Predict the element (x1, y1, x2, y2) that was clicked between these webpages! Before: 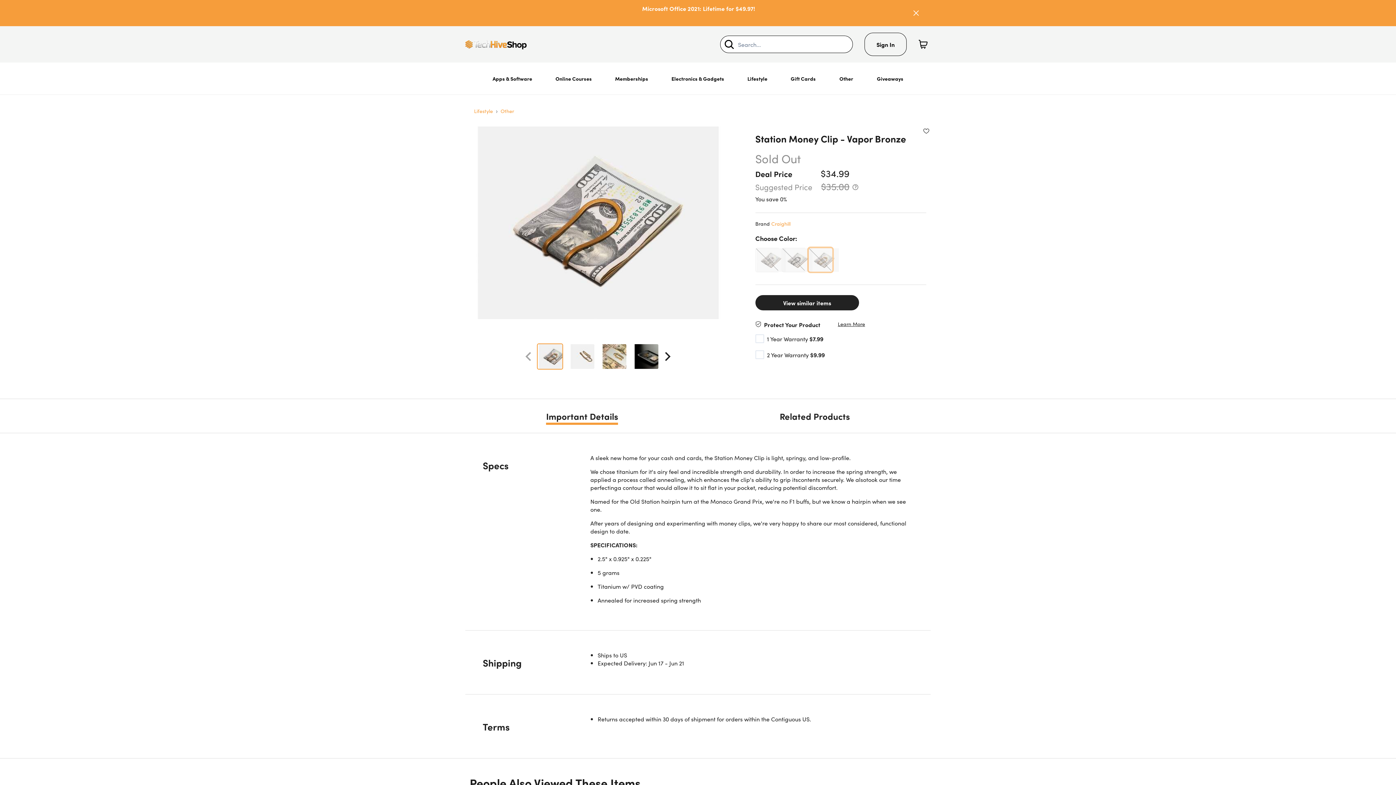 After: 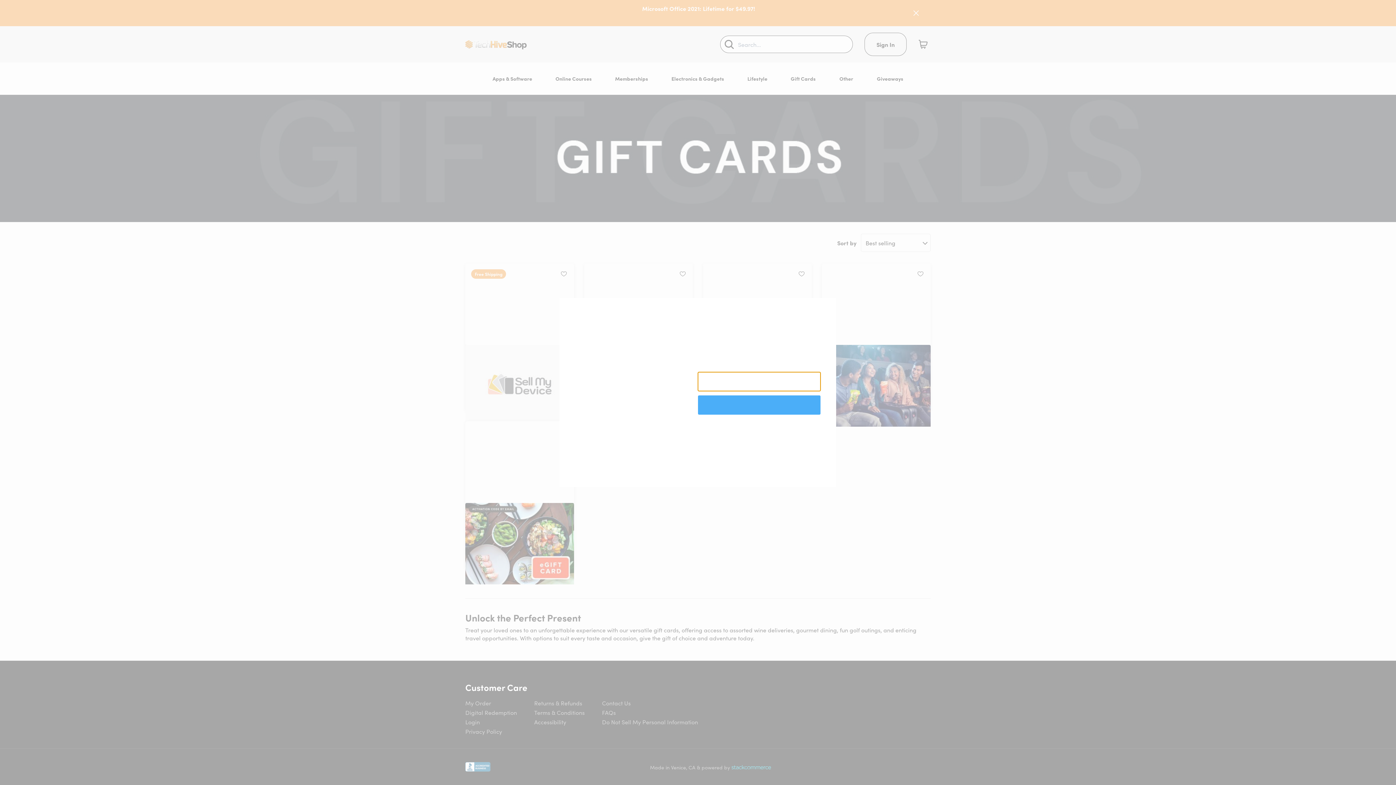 Action: bbox: (785, 62, 821, 94) label: Gift Cards